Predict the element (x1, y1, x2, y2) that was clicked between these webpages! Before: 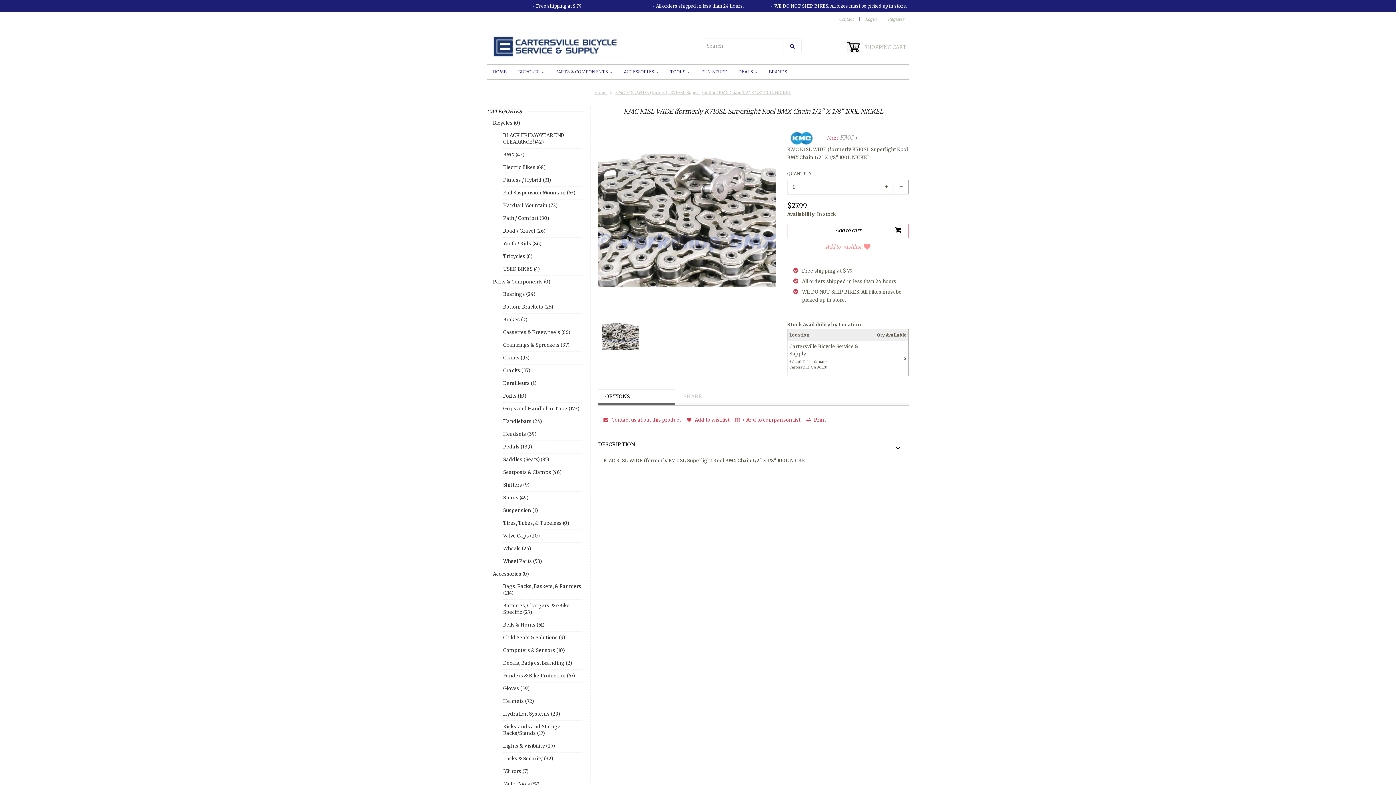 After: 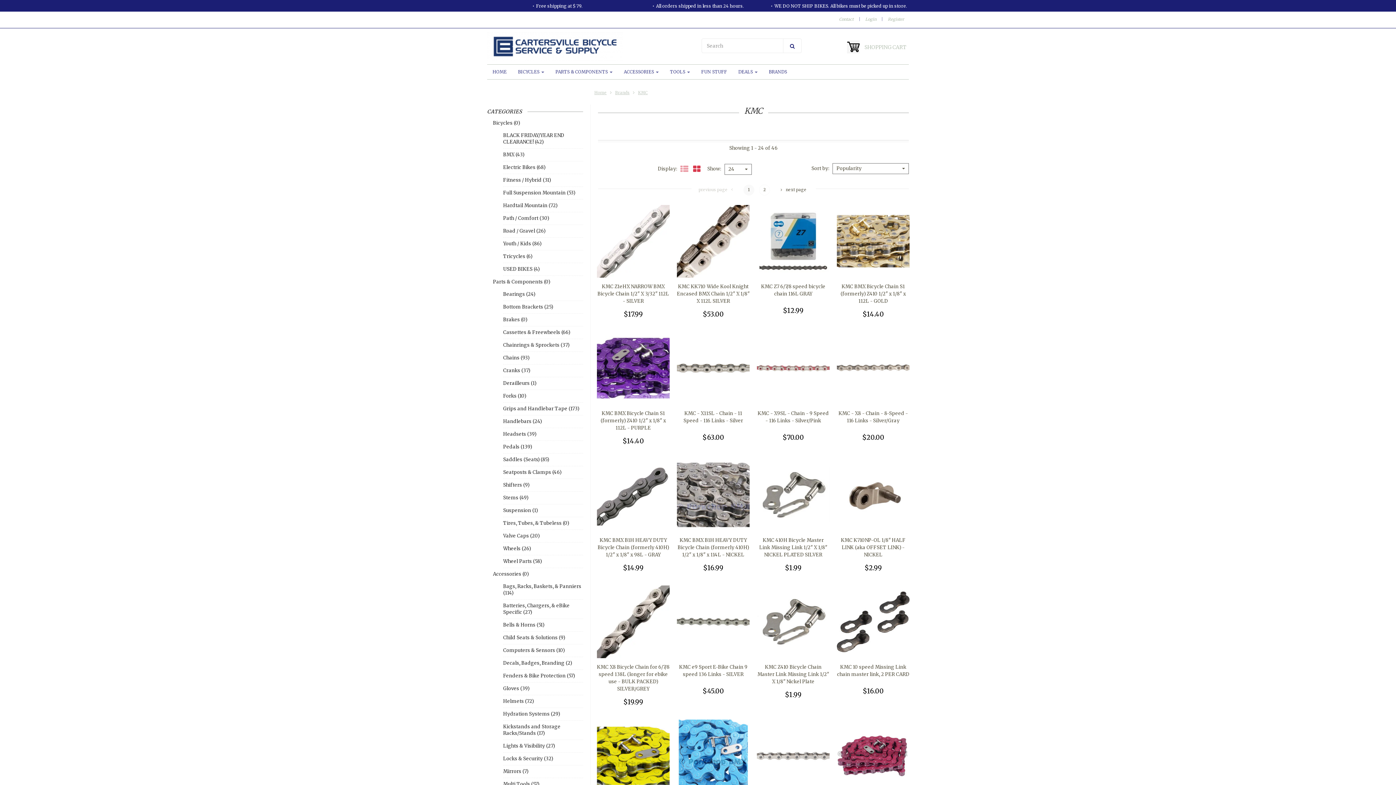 Action: label: More KMC  bbox: (827, 134, 859, 141)